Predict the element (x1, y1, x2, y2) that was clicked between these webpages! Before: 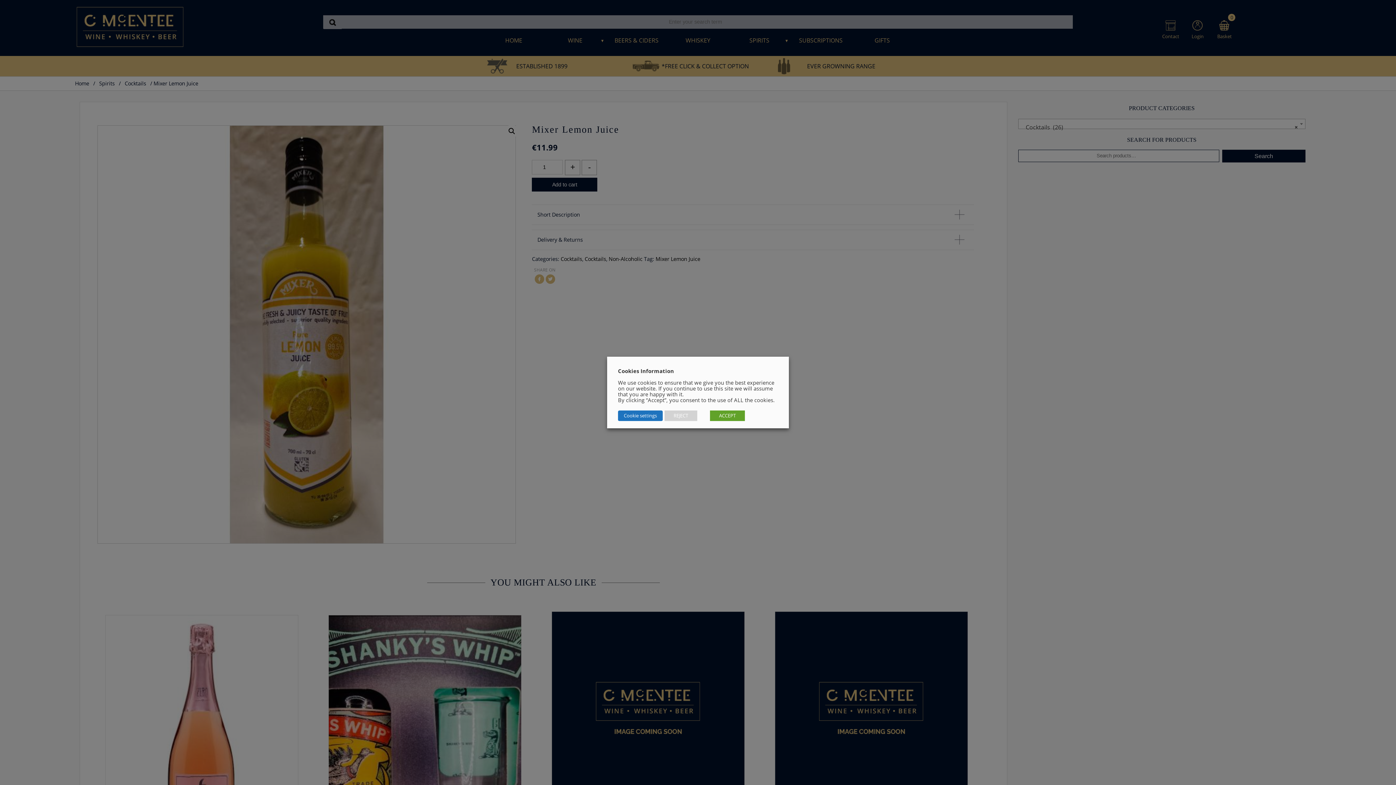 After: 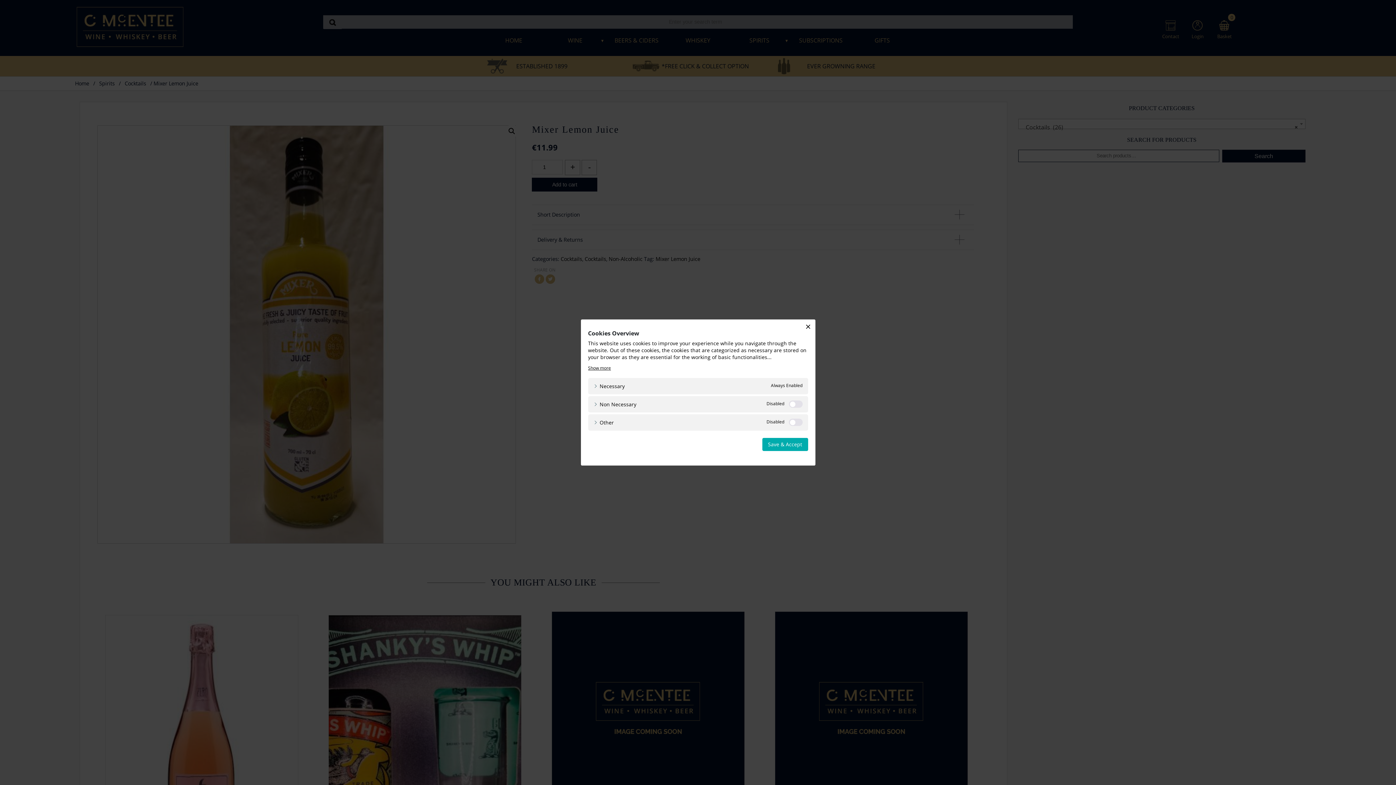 Action: label: Cookie settings bbox: (618, 410, 662, 421)